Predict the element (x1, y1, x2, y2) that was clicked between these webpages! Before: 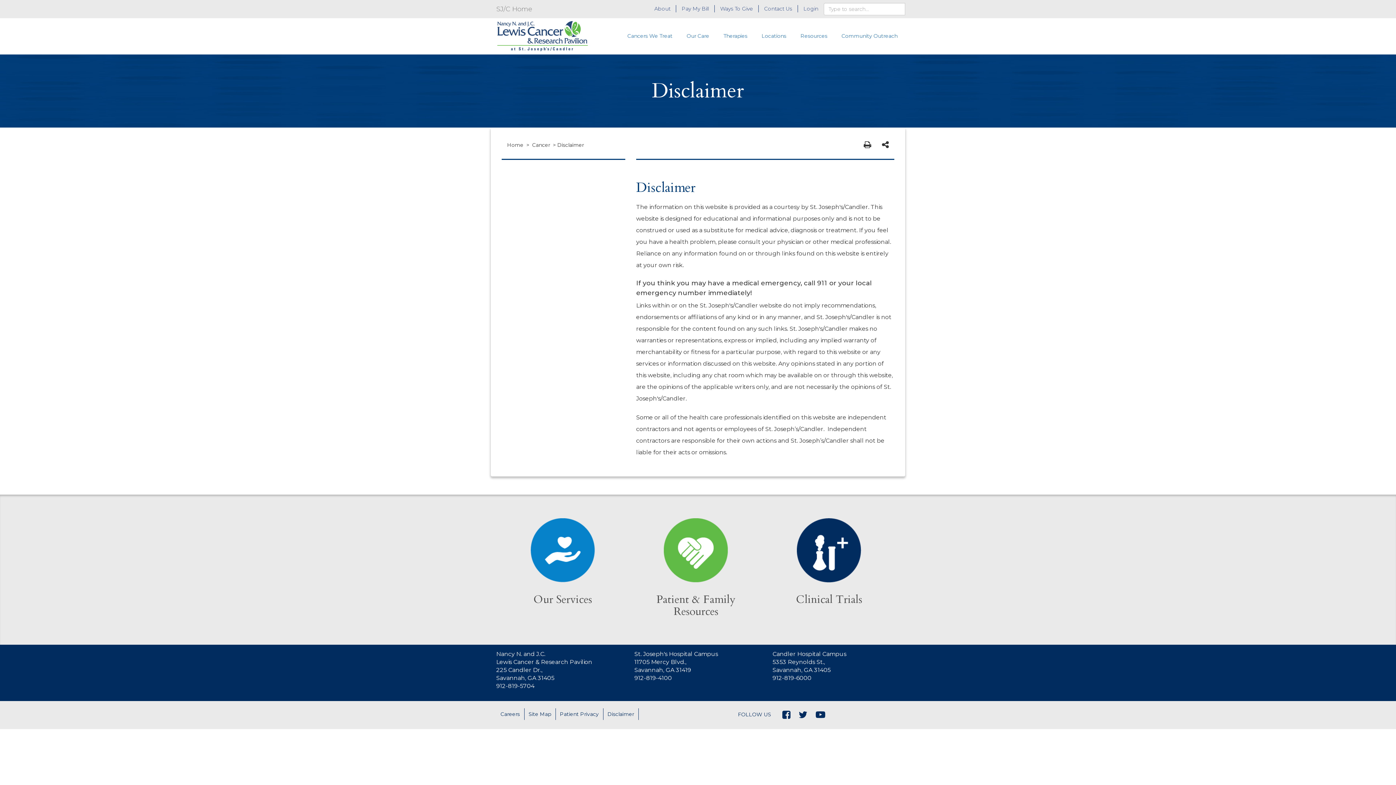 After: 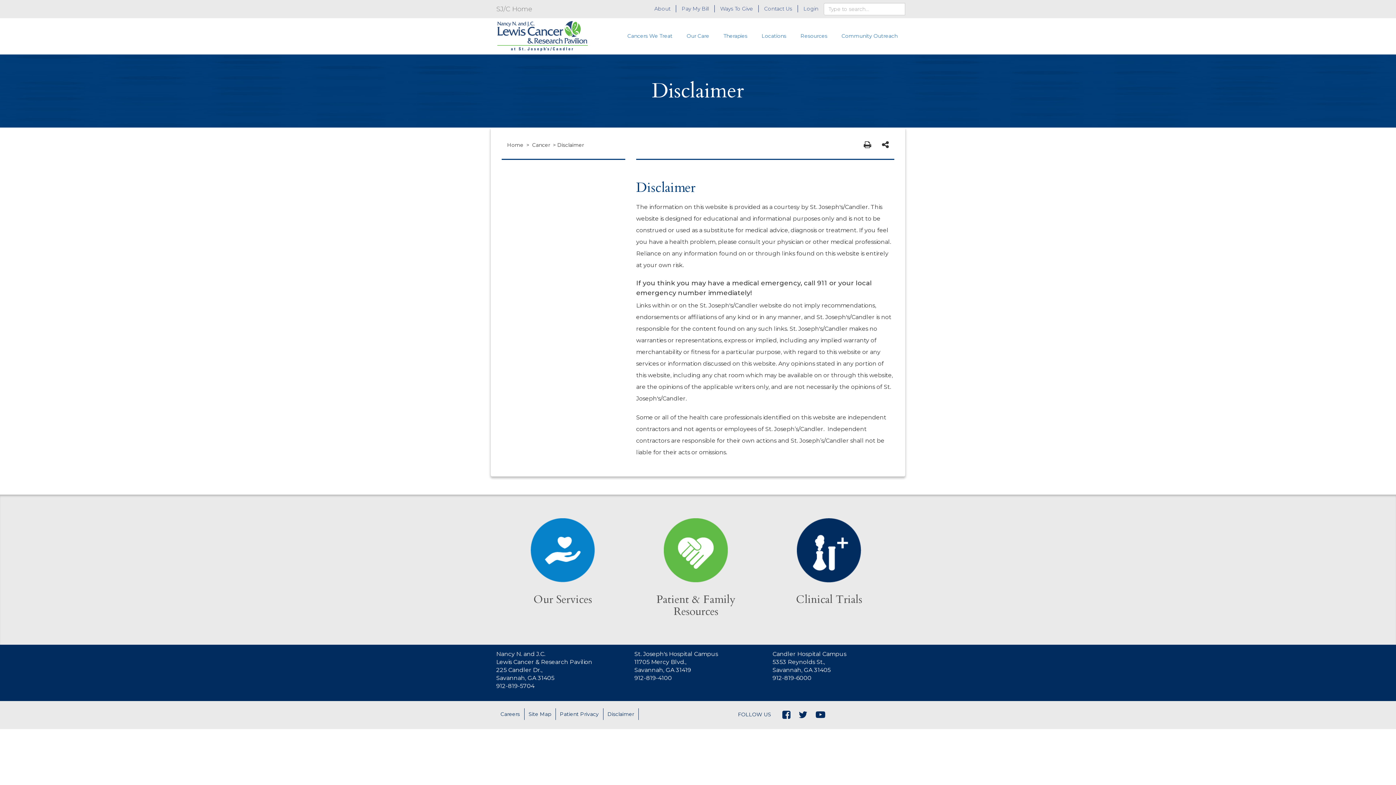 Action: bbox: (794, 708, 812, 722)